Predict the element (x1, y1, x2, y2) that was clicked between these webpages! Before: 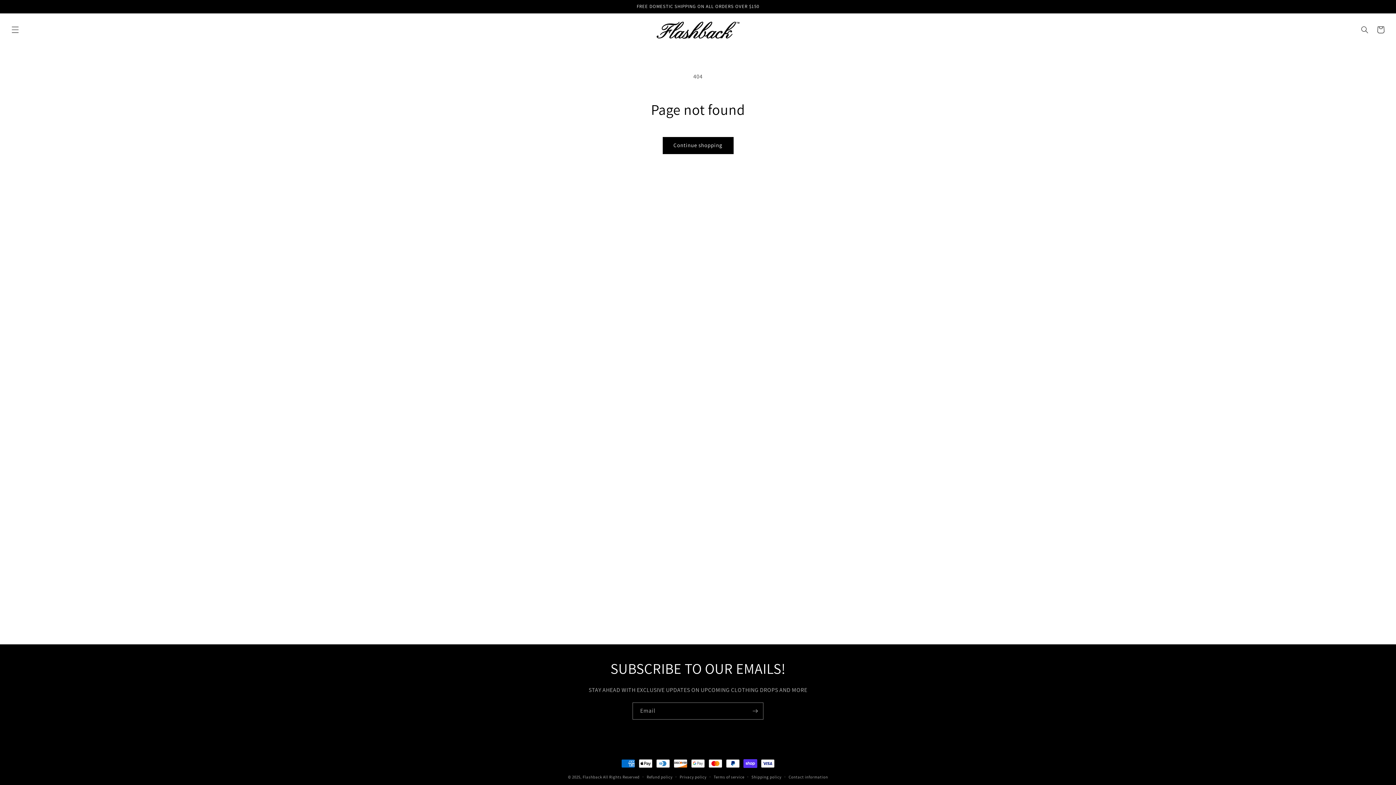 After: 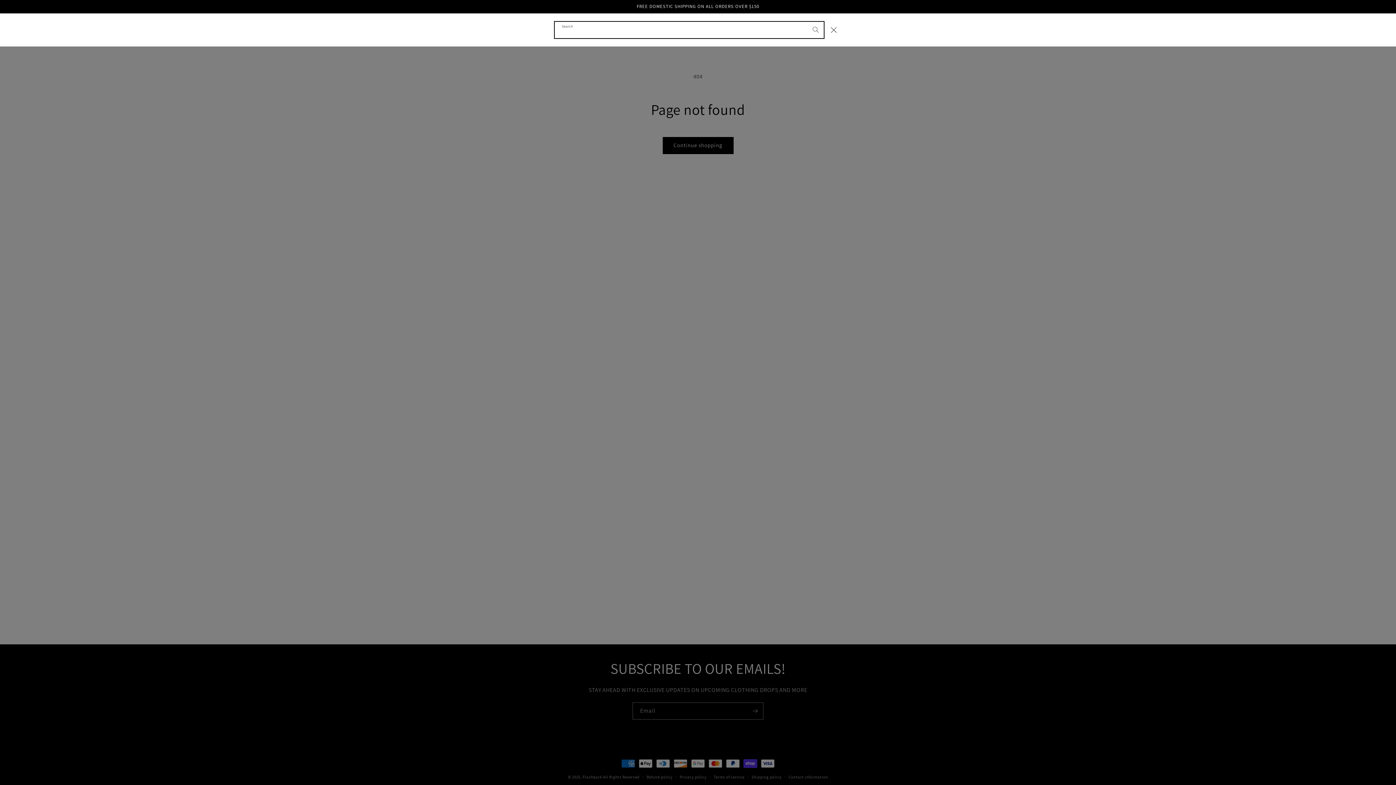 Action: bbox: (1357, 21, 1373, 37) label: Search